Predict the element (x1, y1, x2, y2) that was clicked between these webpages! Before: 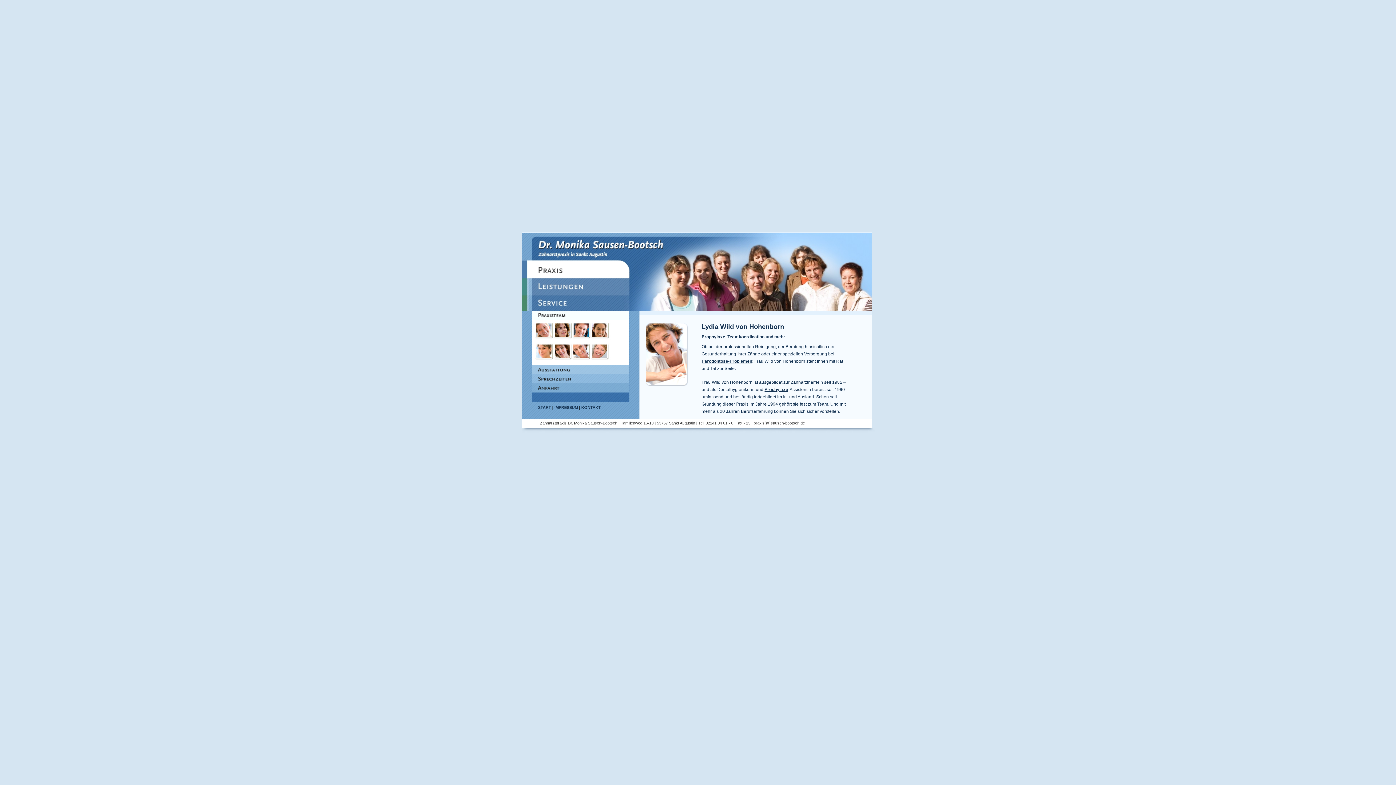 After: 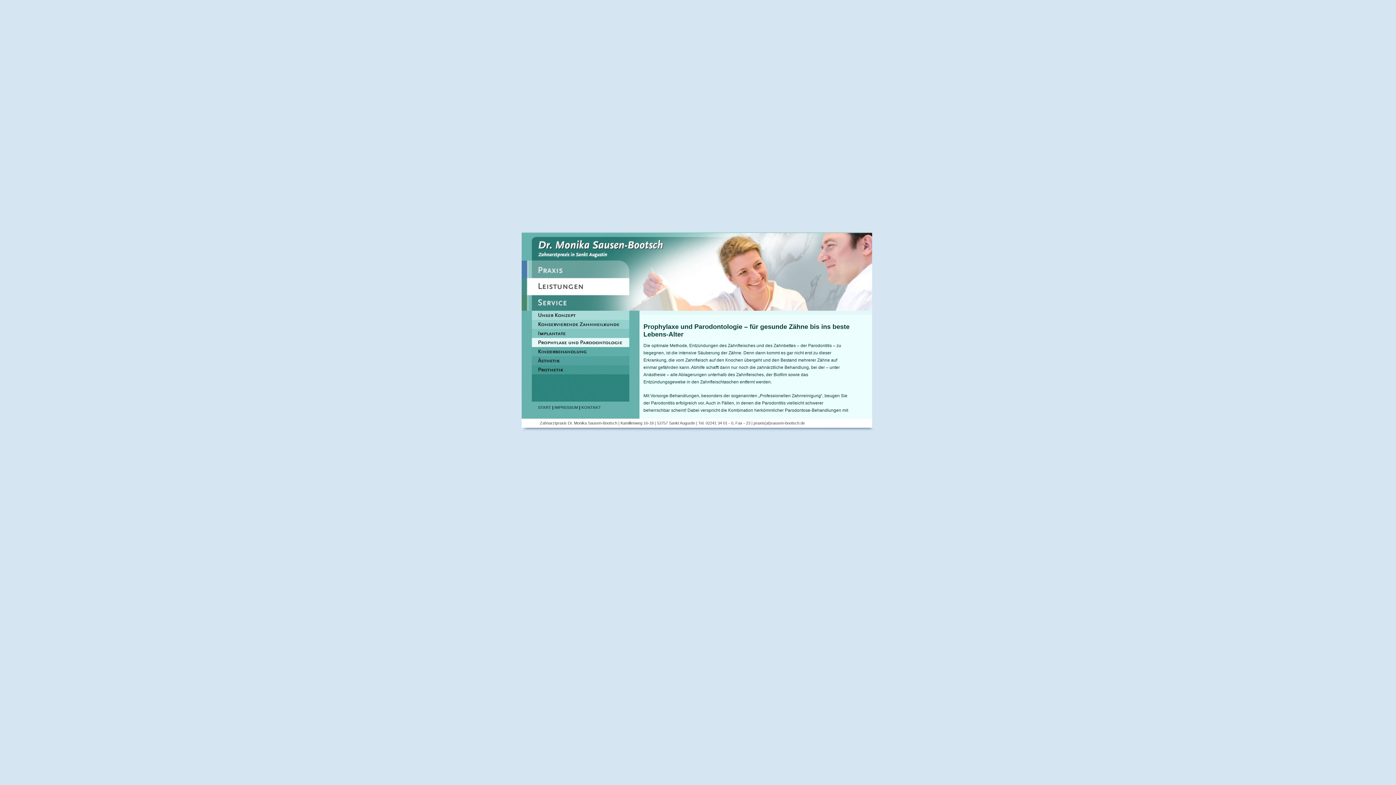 Action: bbox: (701, 358, 752, 364) label: Parodontose-Problemen